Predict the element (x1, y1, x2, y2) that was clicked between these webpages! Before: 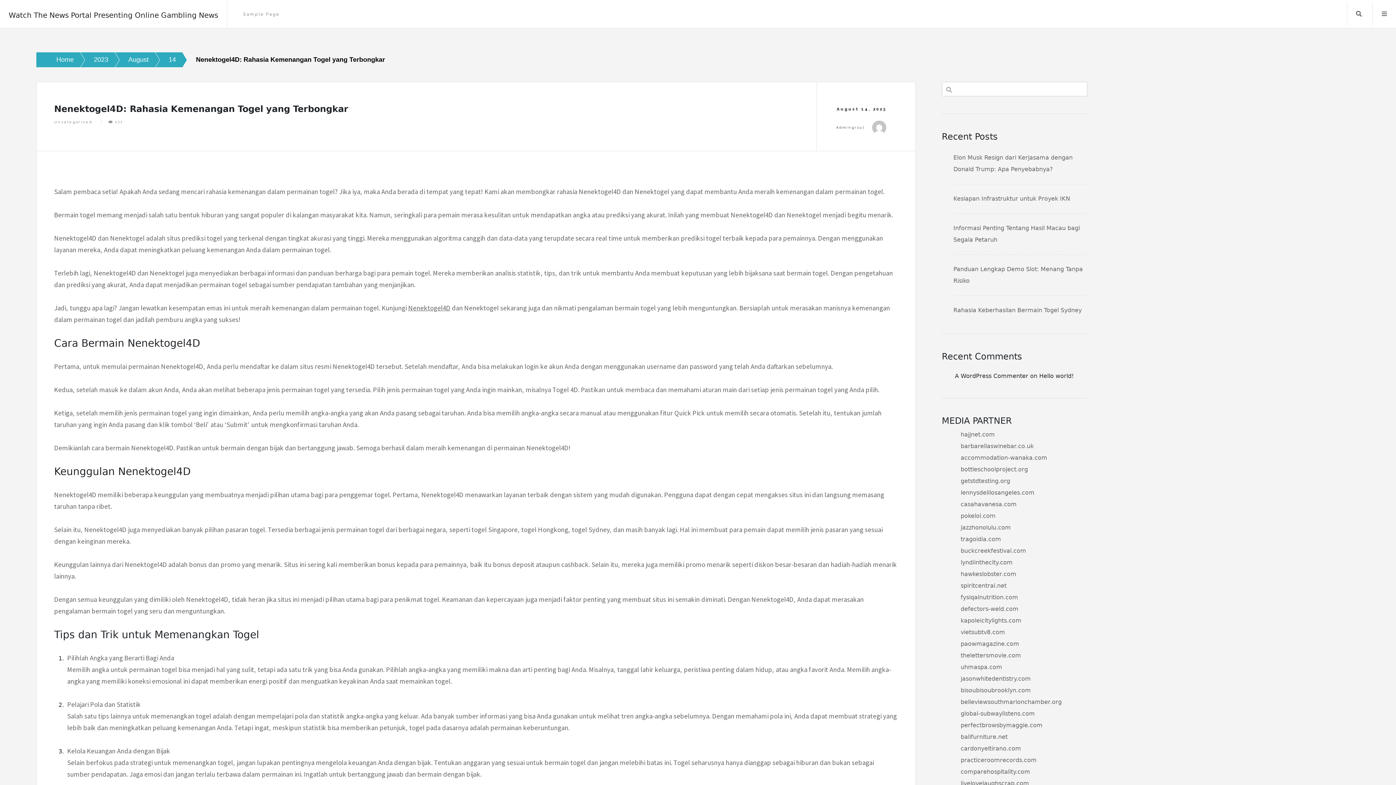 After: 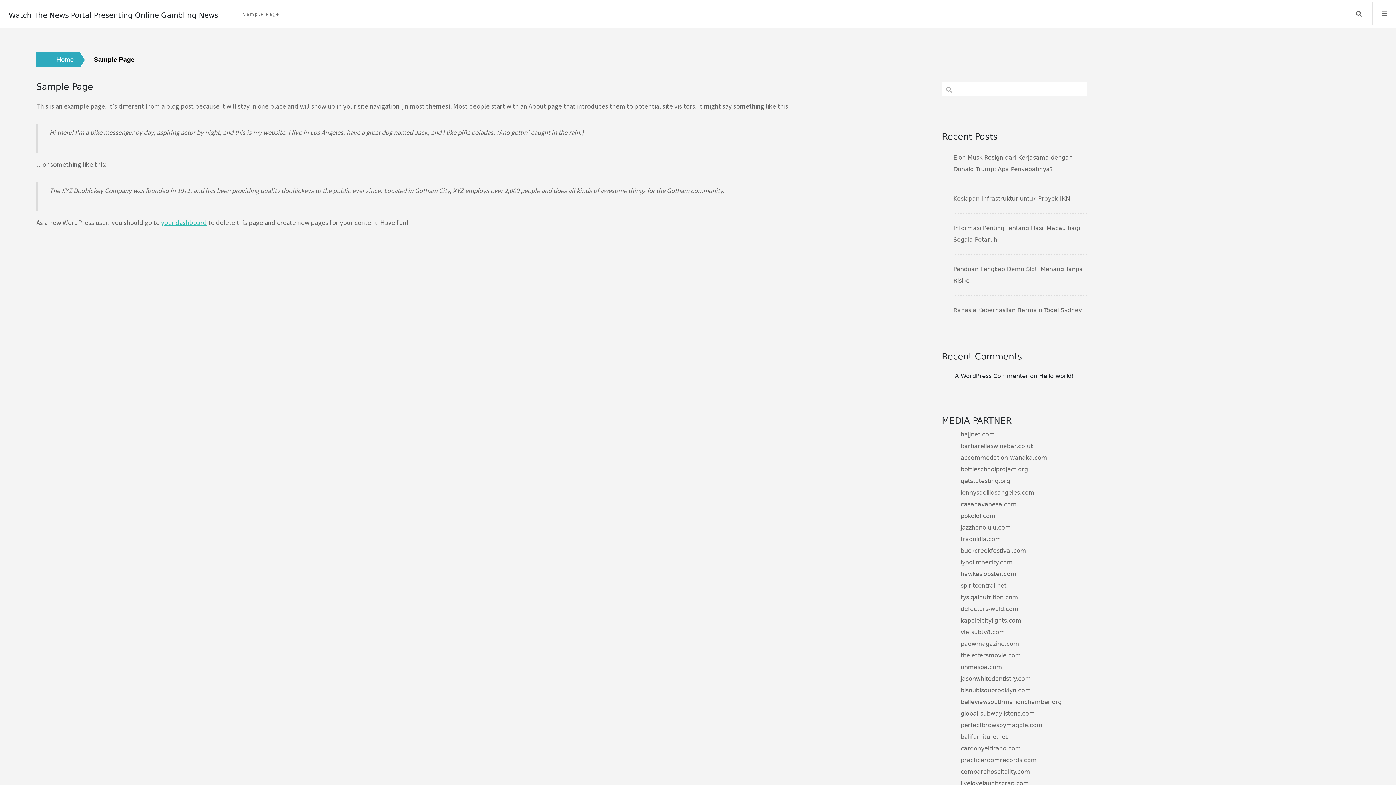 Action: label: Sample Page bbox: (236, 12, 286, 16)